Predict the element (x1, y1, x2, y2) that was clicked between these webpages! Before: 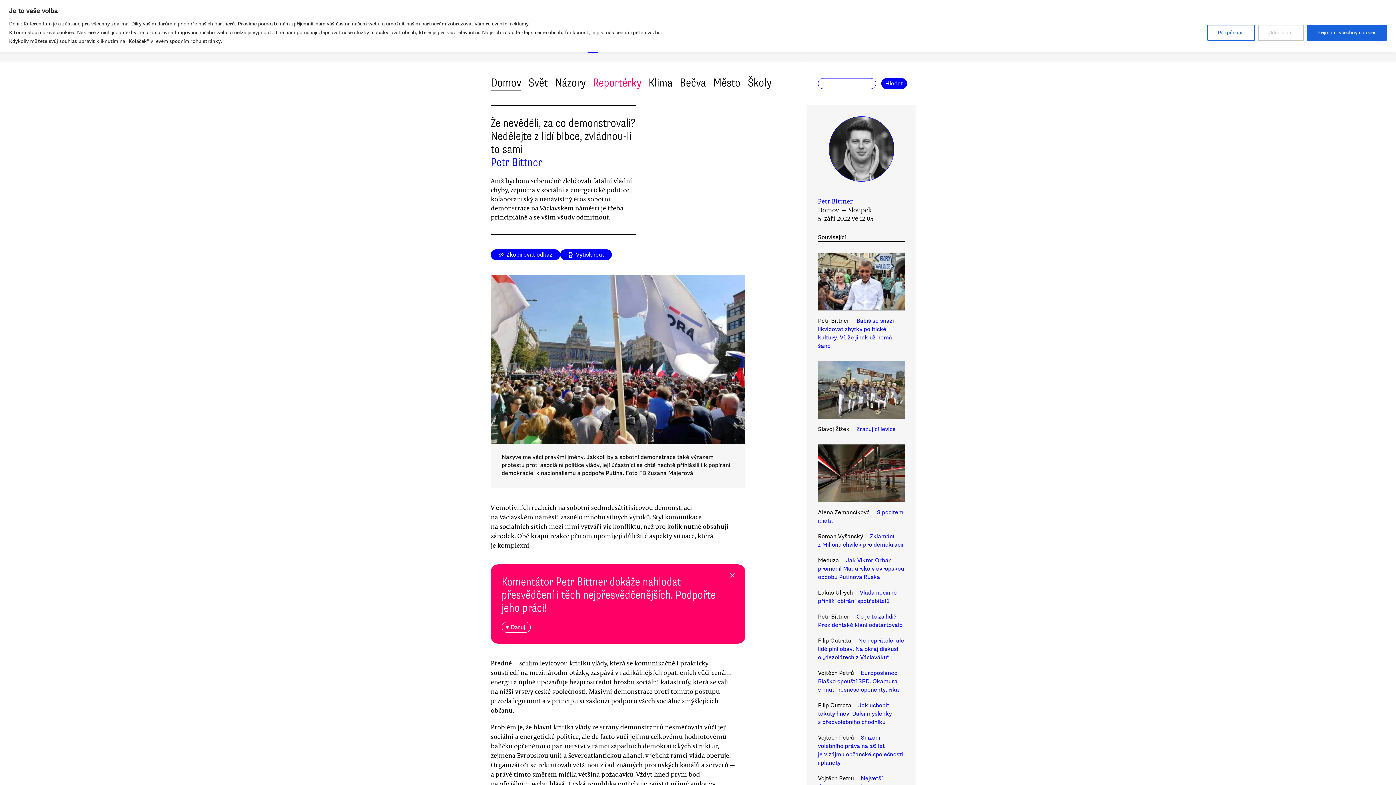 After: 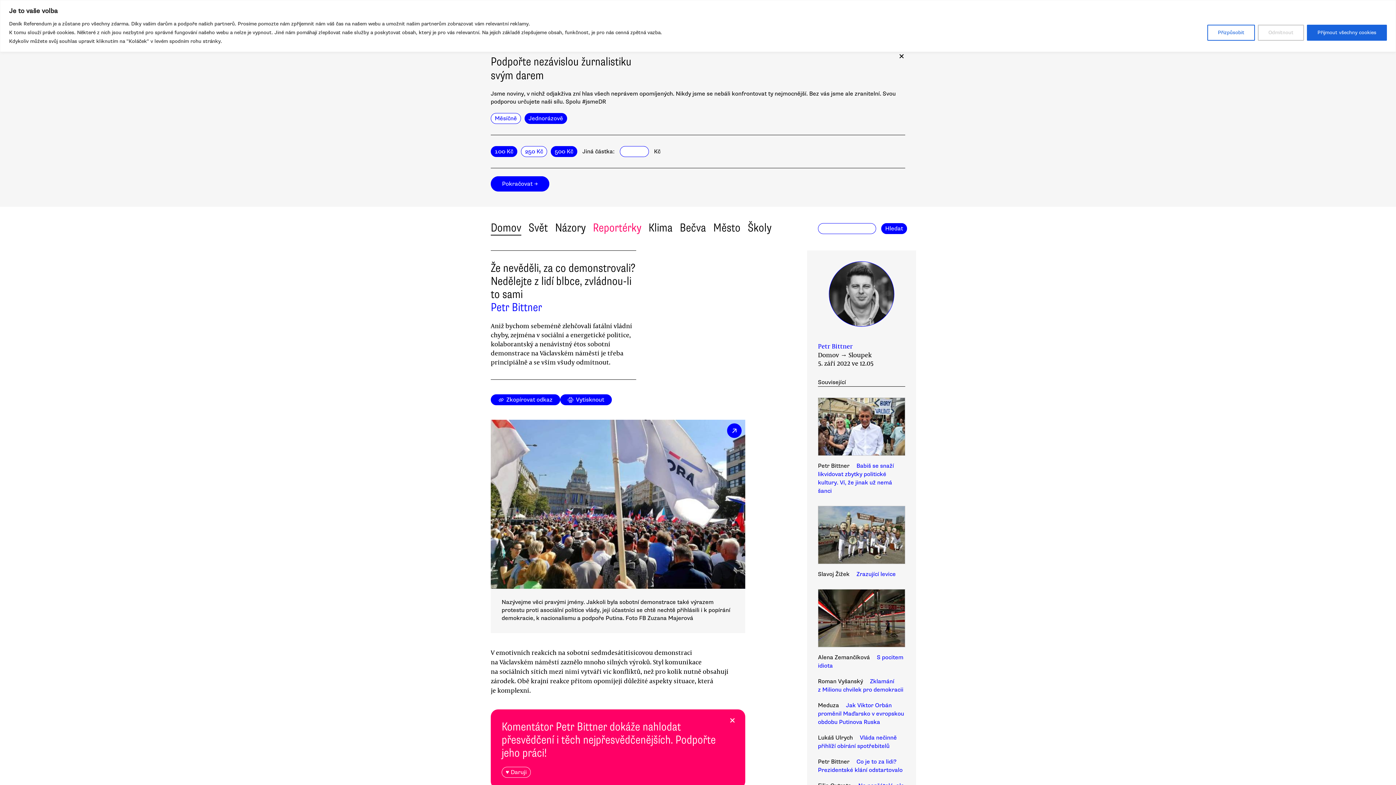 Action: label: ♥ Daruji bbox: (501, 622, 530, 633)